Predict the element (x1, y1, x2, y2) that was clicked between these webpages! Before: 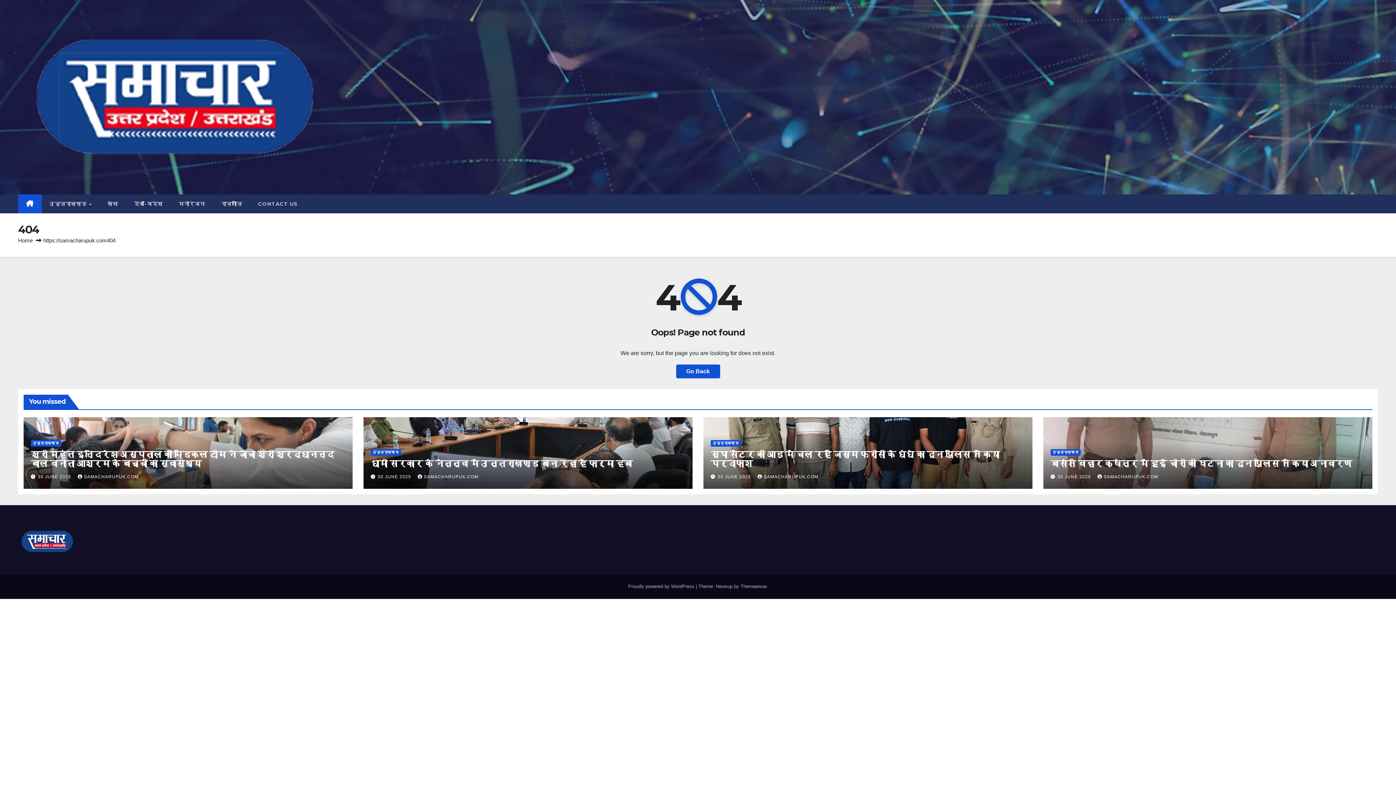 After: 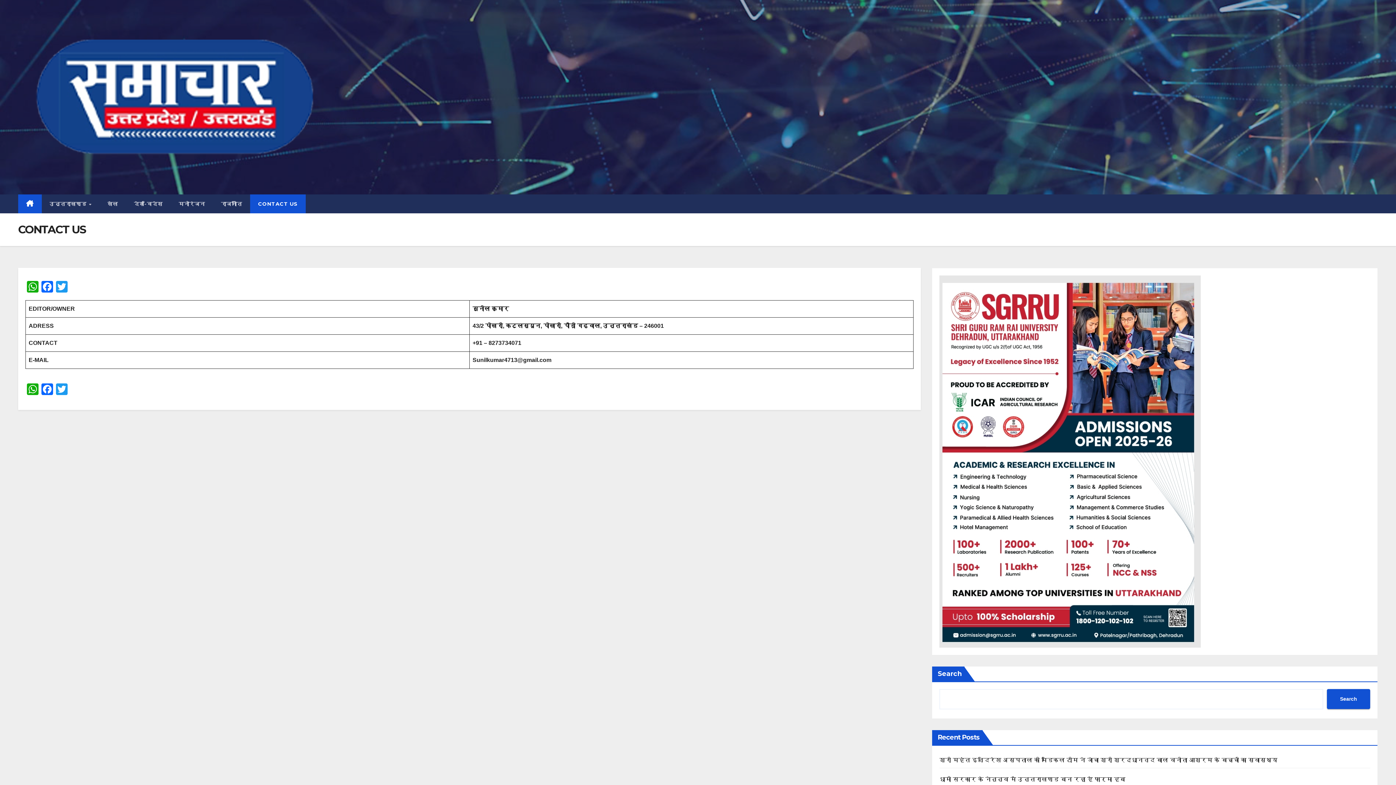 Action: label: CONTACT US bbox: (250, 194, 305, 213)